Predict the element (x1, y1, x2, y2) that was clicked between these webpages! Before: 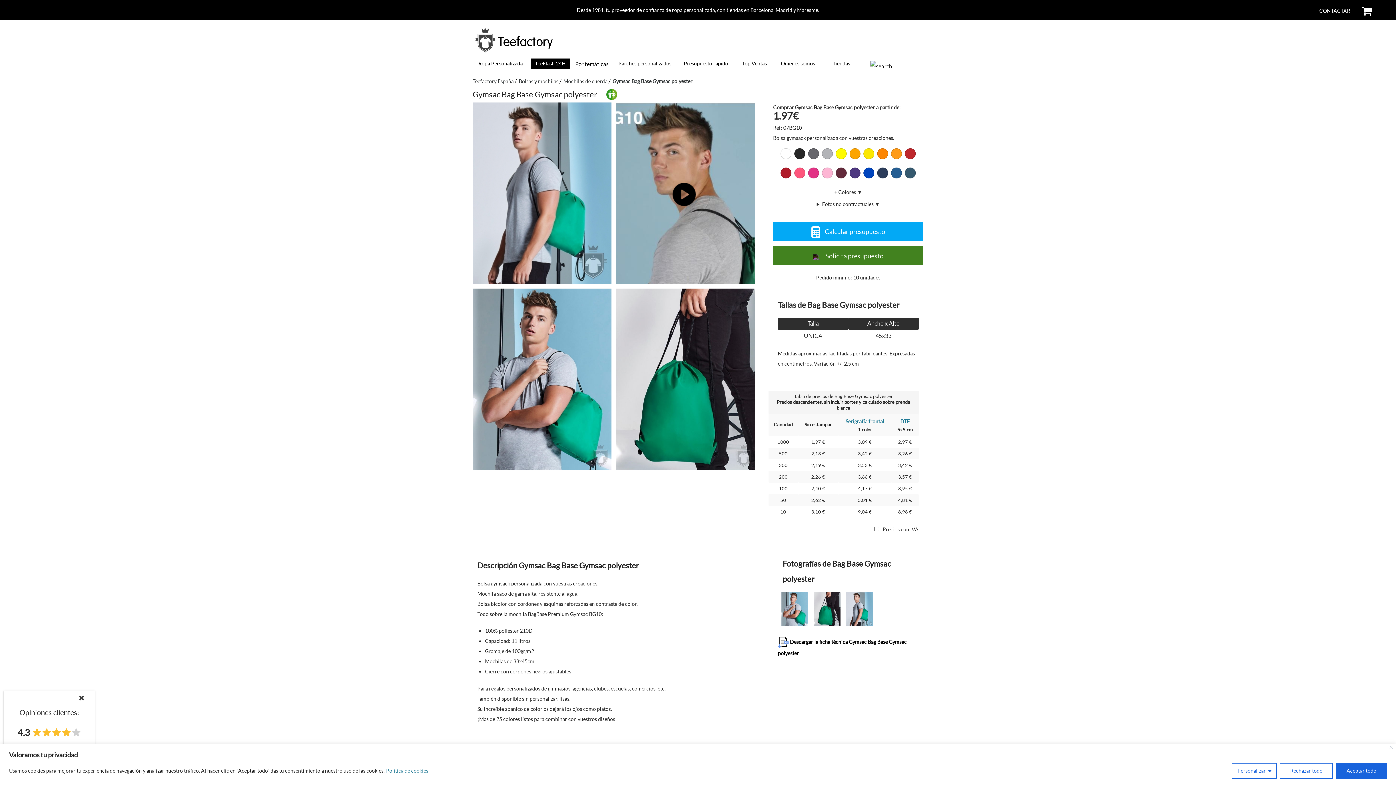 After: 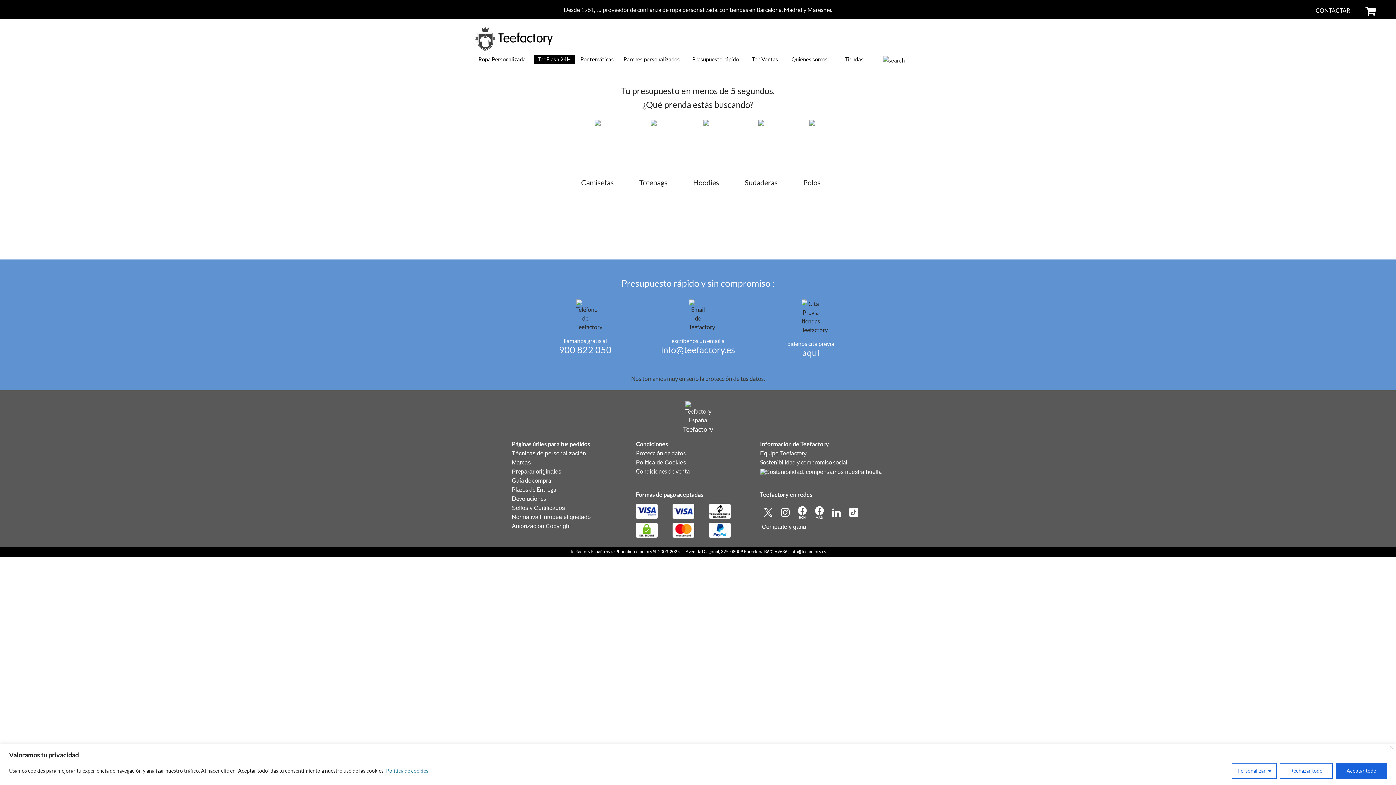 Action: bbox: (679, 58, 732, 68) label: Presupuesto rápido